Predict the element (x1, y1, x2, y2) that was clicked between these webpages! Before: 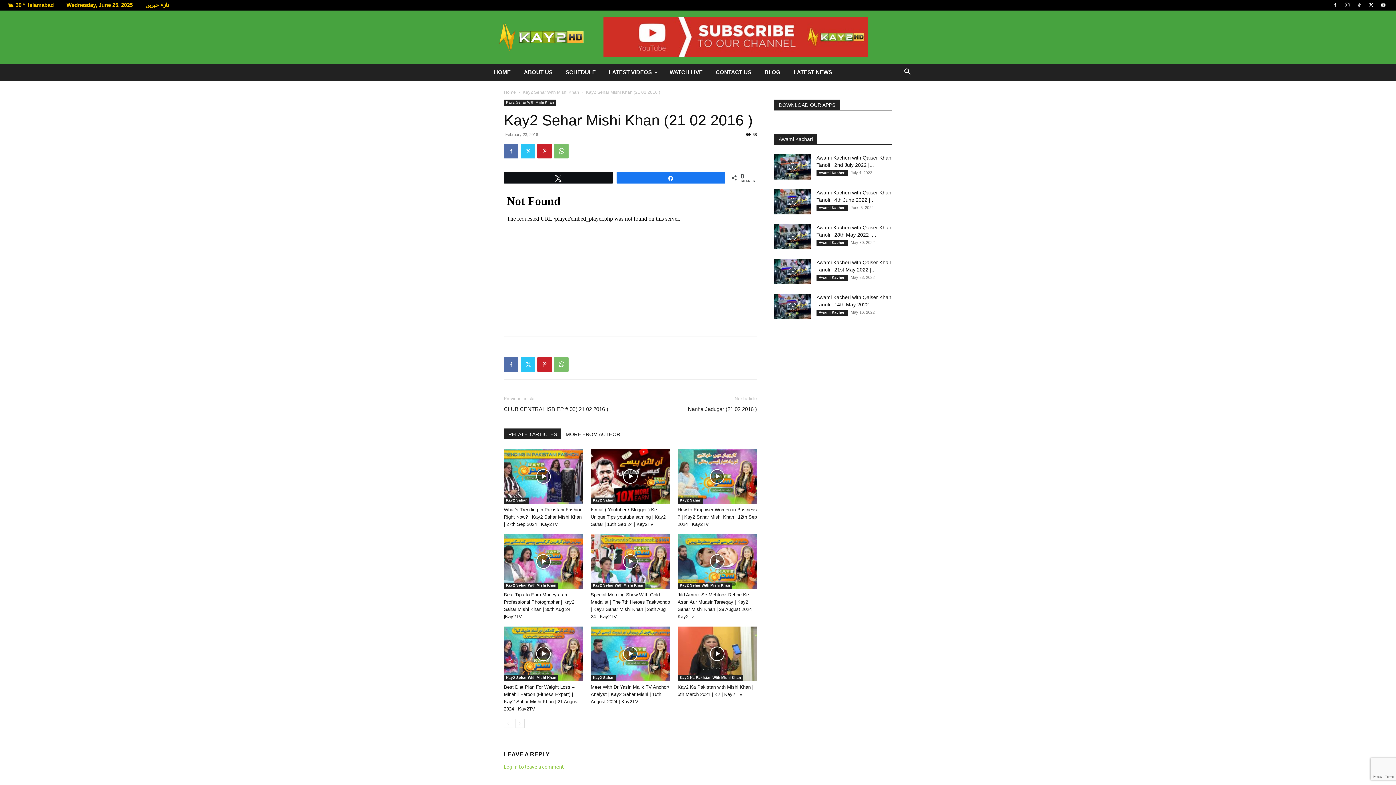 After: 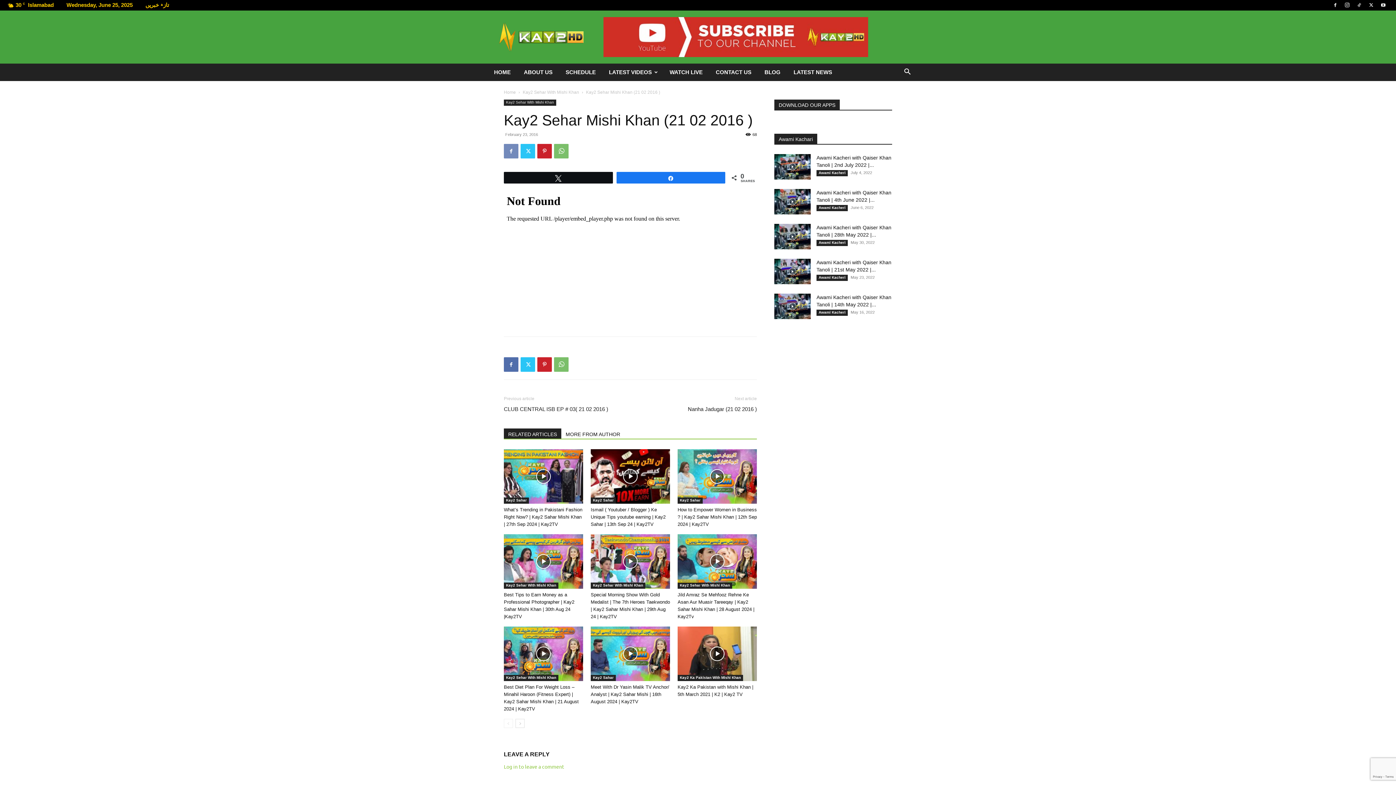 Action: bbox: (504, 144, 518, 158)